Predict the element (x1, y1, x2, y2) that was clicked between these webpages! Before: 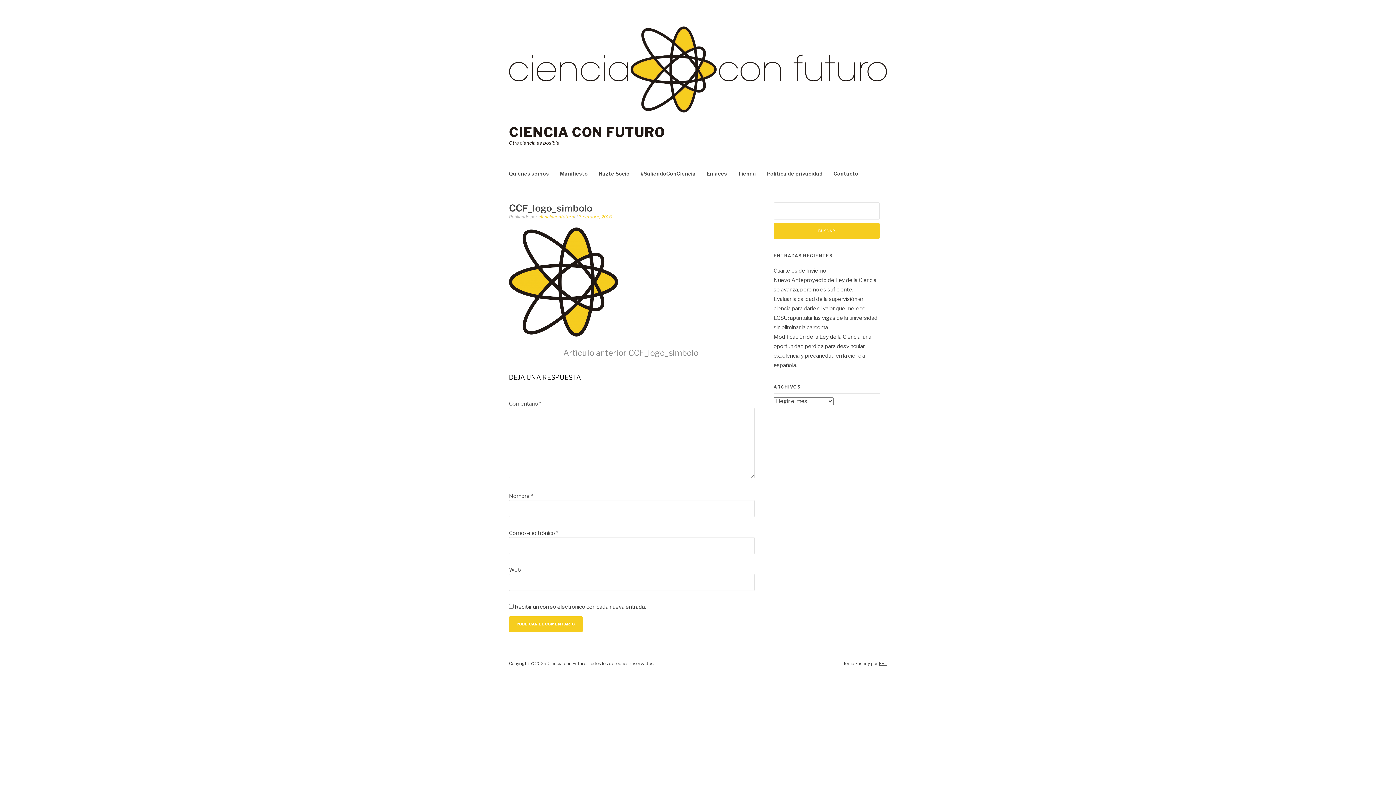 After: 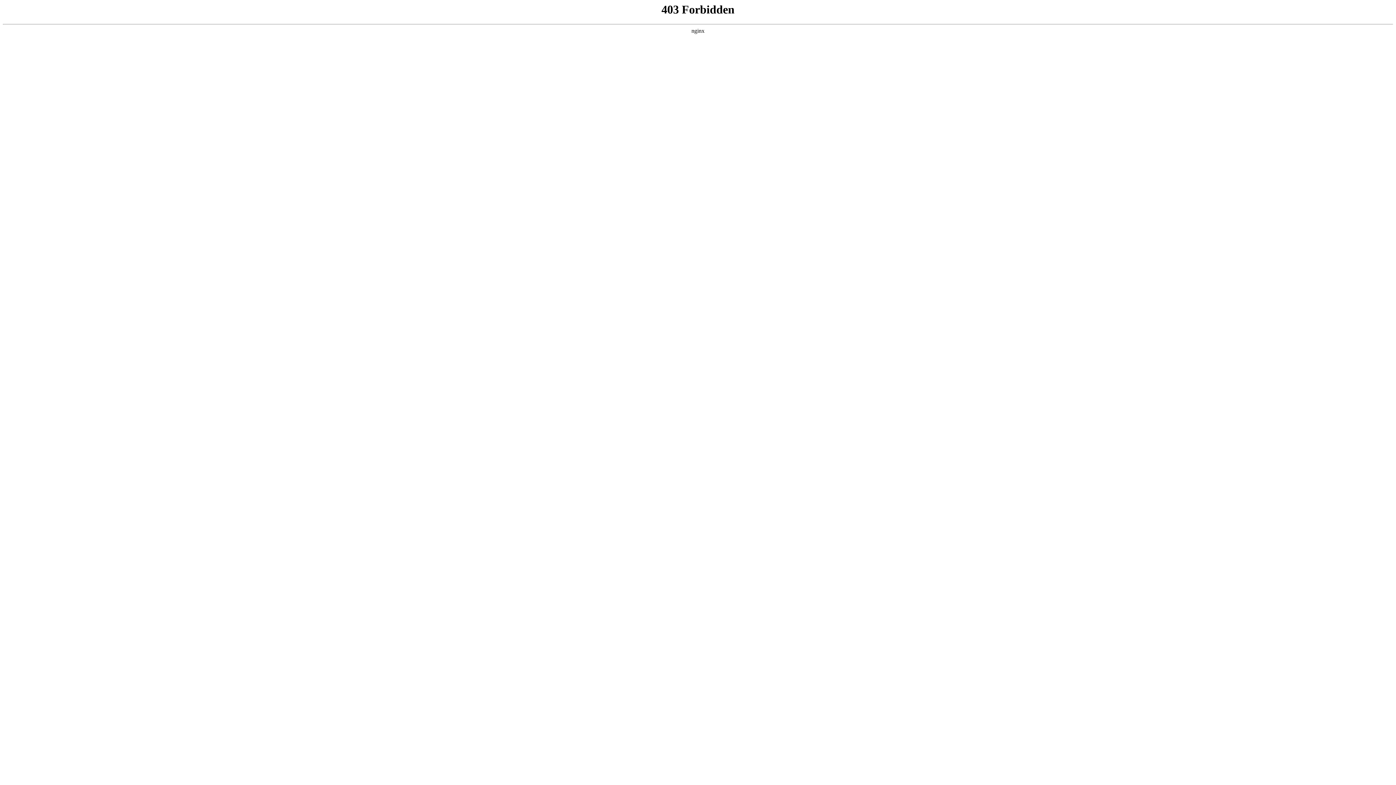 Action: bbox: (879, 661, 887, 666) label: FRT